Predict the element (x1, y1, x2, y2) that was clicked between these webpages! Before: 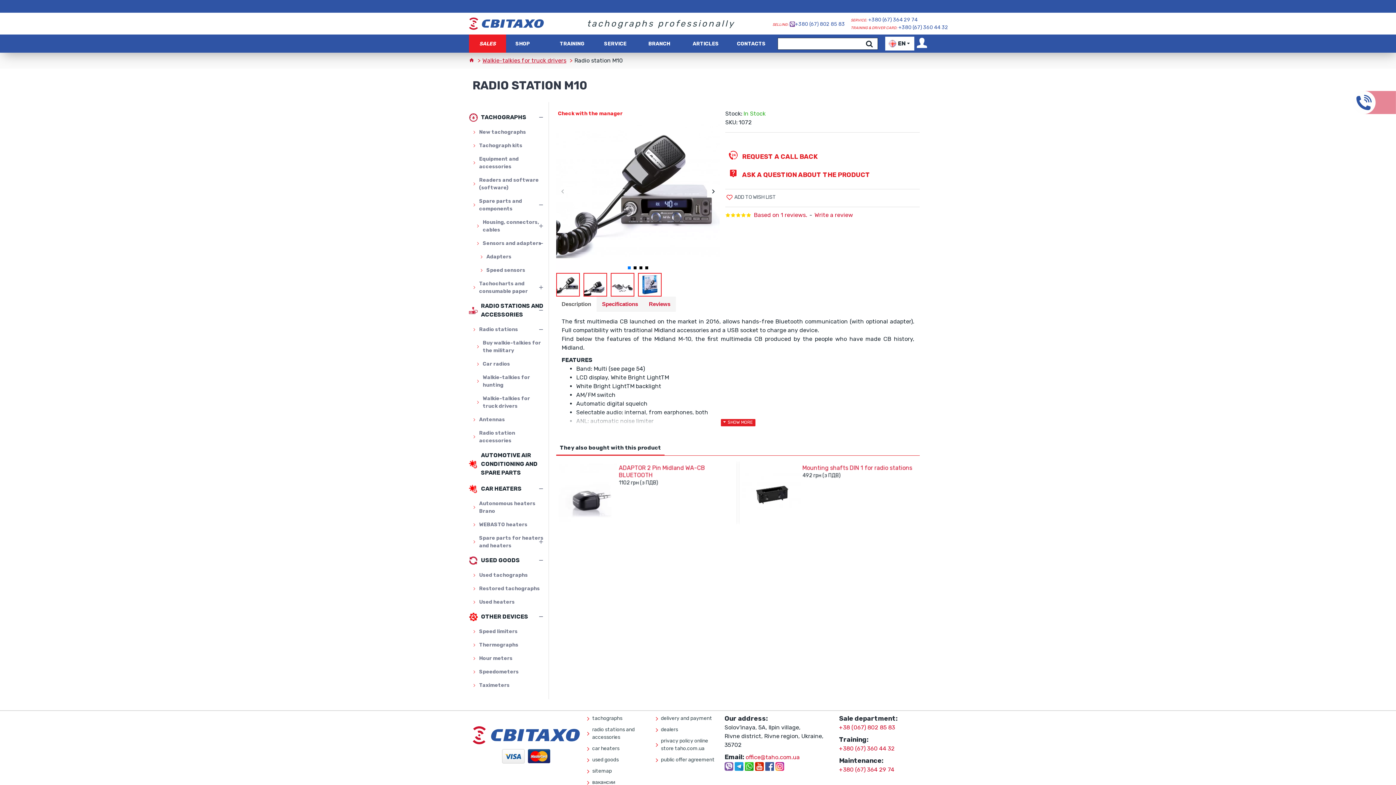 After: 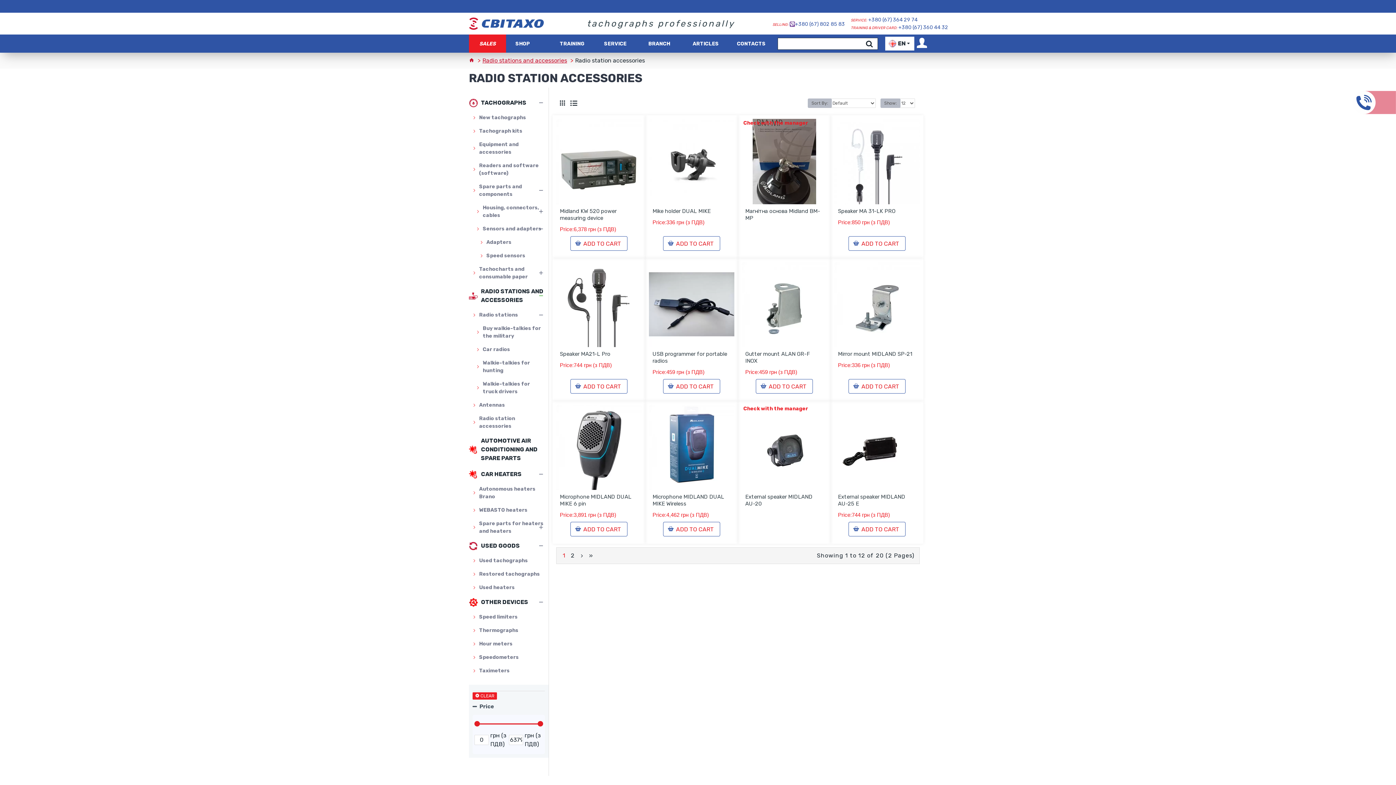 Action: label: Radio station accessories bbox: (469, 426, 548, 447)